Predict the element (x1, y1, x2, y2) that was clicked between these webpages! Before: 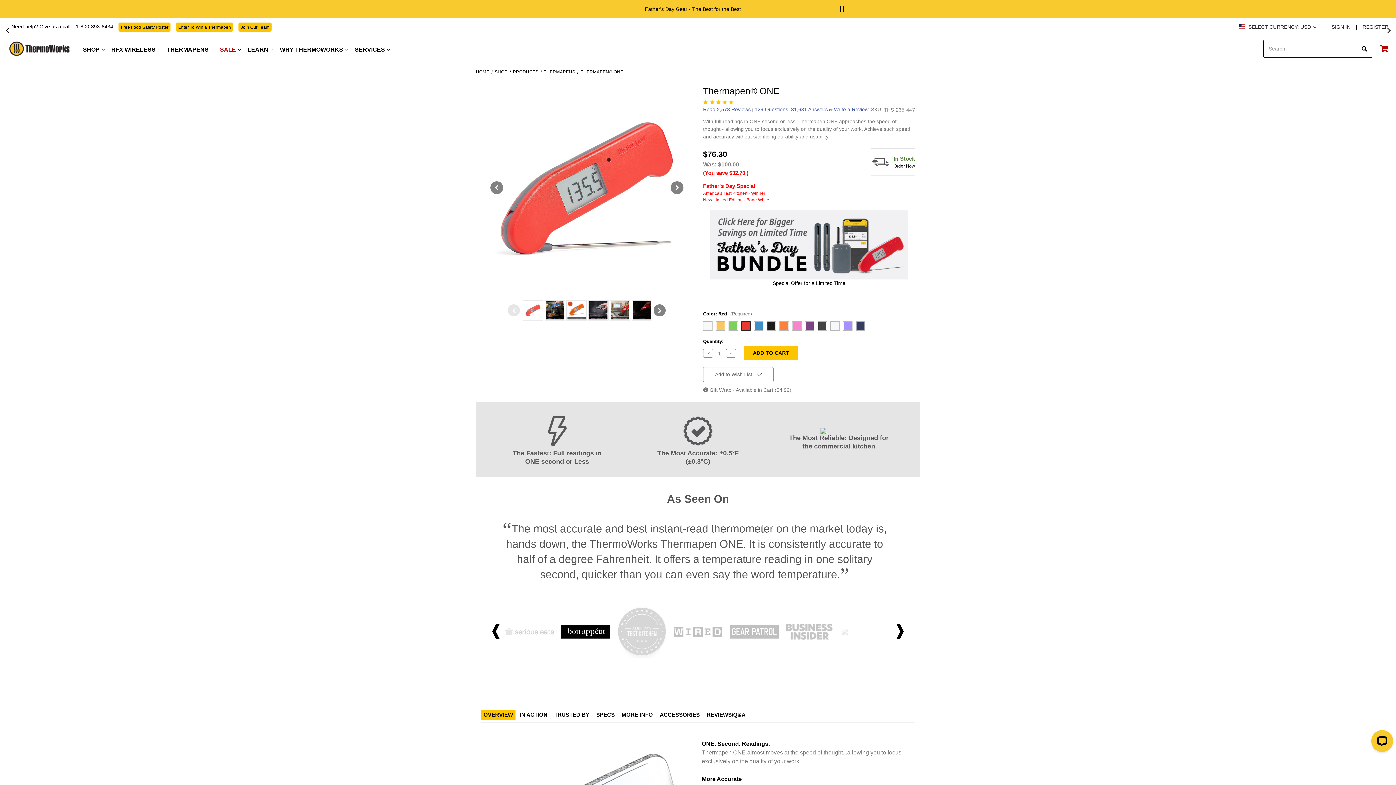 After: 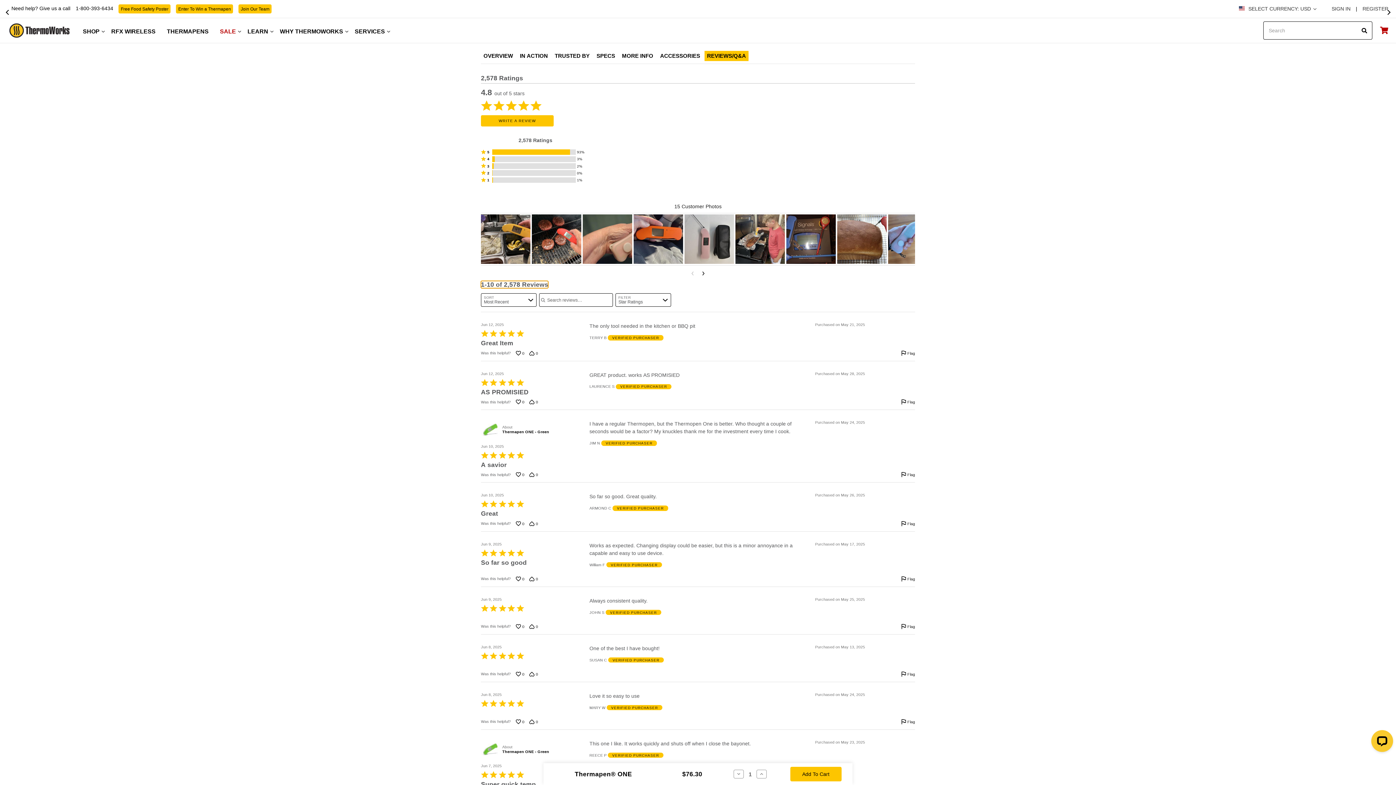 Action: bbox: (703, 106, 750, 112) label: Read 2,578 Reviews